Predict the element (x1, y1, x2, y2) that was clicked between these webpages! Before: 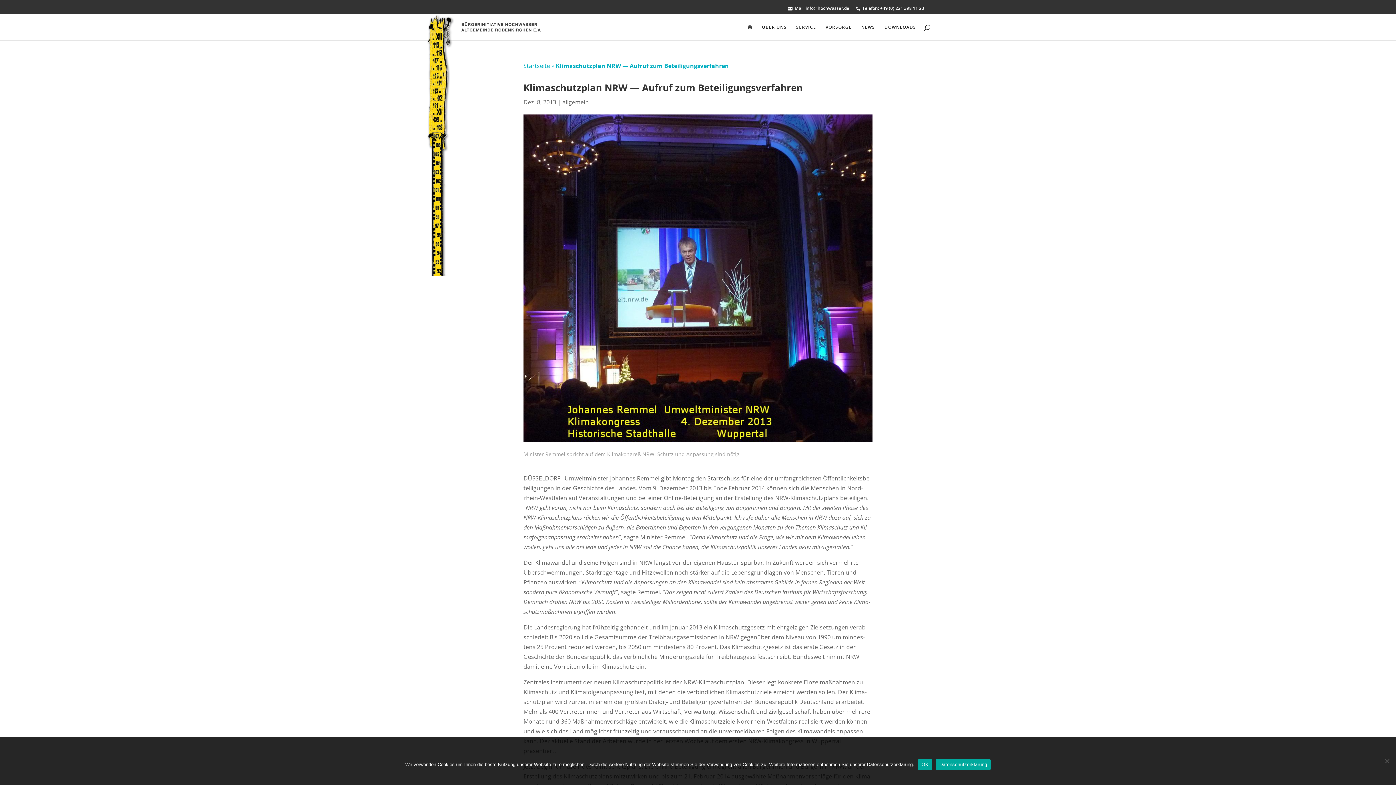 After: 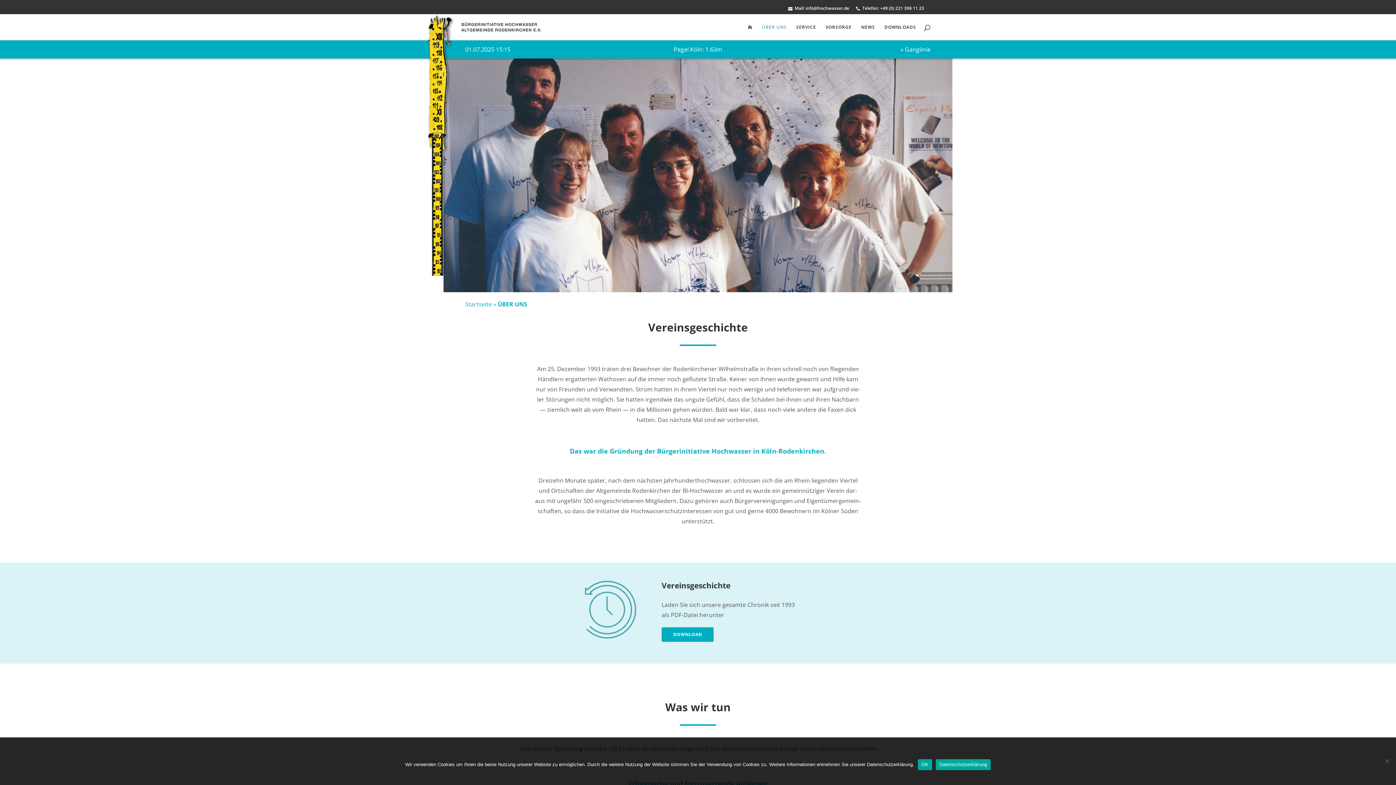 Action: label: ÜBER UNS bbox: (762, 24, 786, 40)